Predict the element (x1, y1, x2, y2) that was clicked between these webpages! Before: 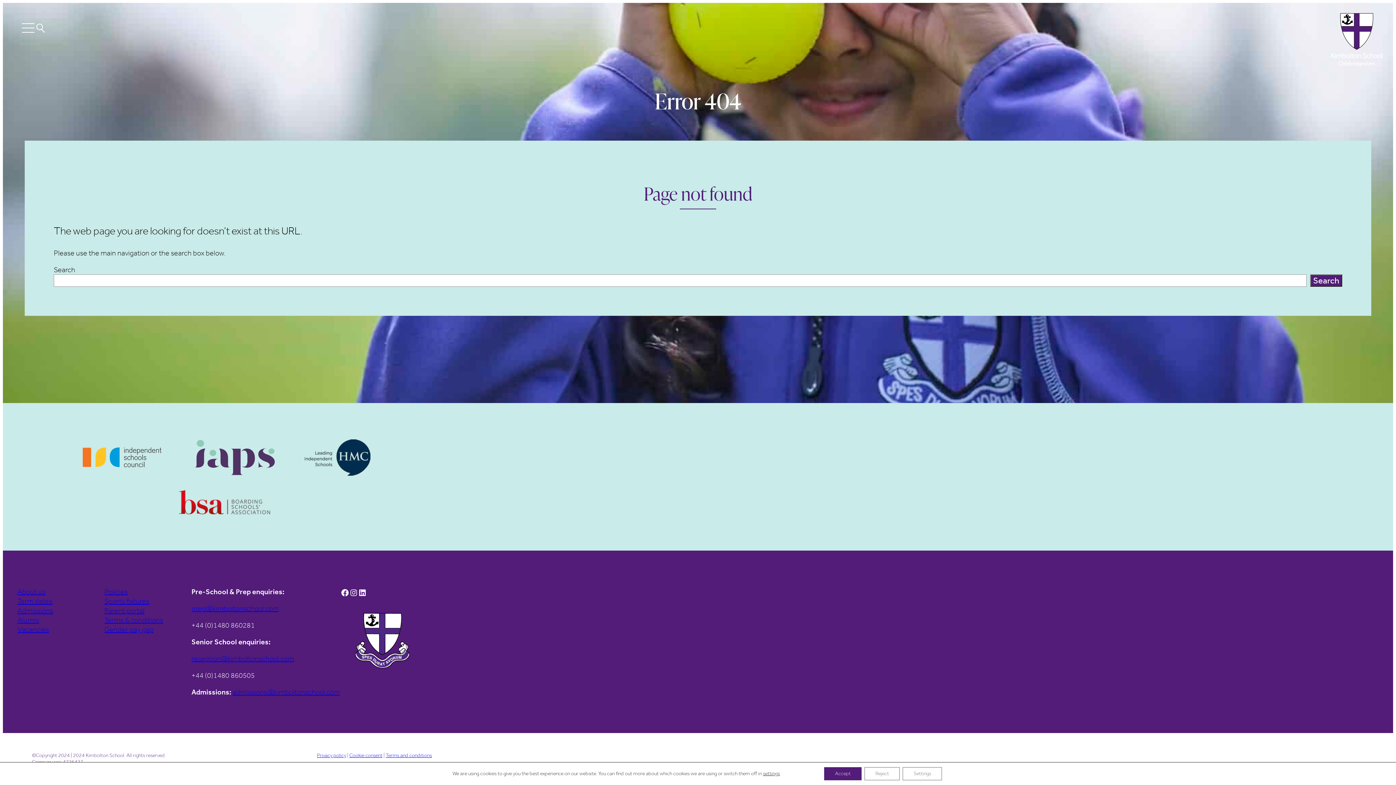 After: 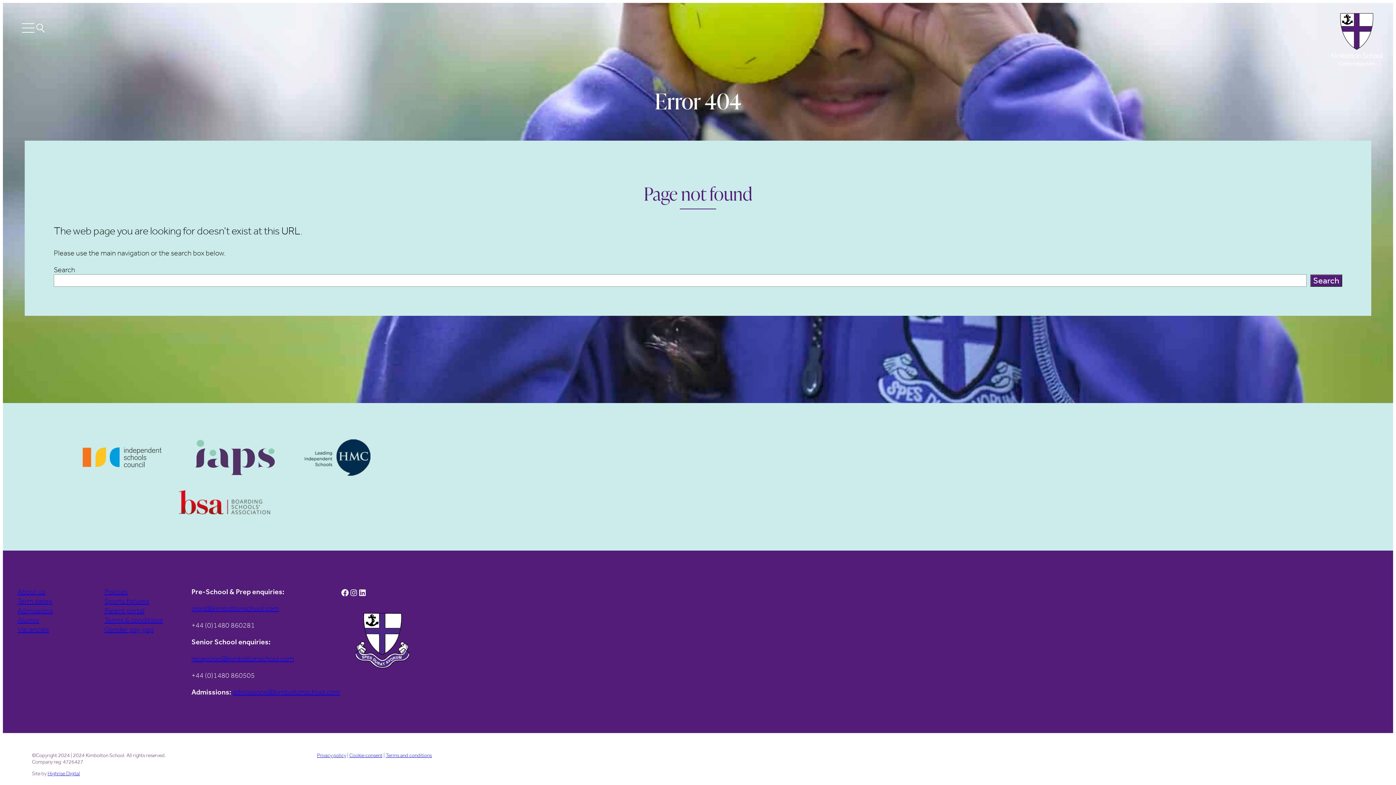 Action: label: Reject bbox: (864, 767, 900, 780)